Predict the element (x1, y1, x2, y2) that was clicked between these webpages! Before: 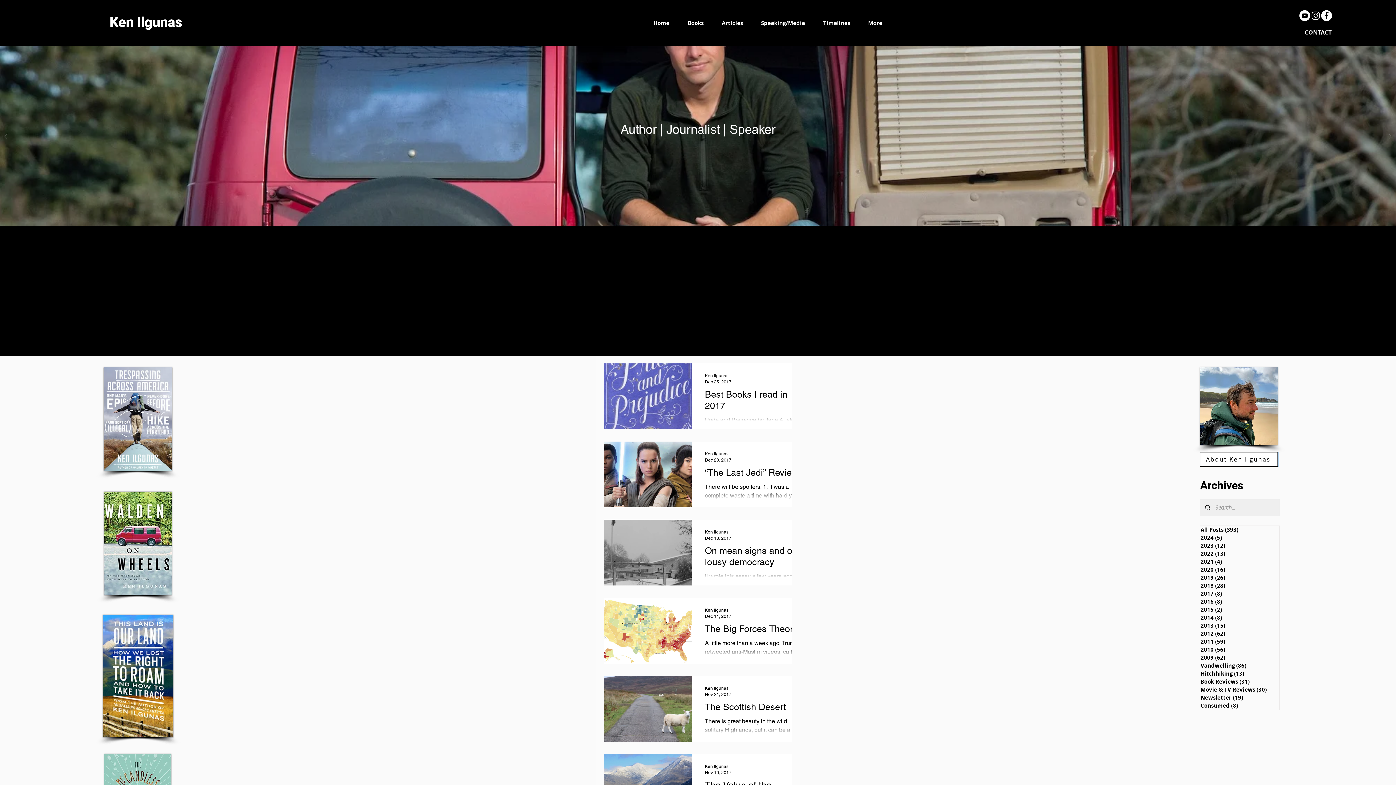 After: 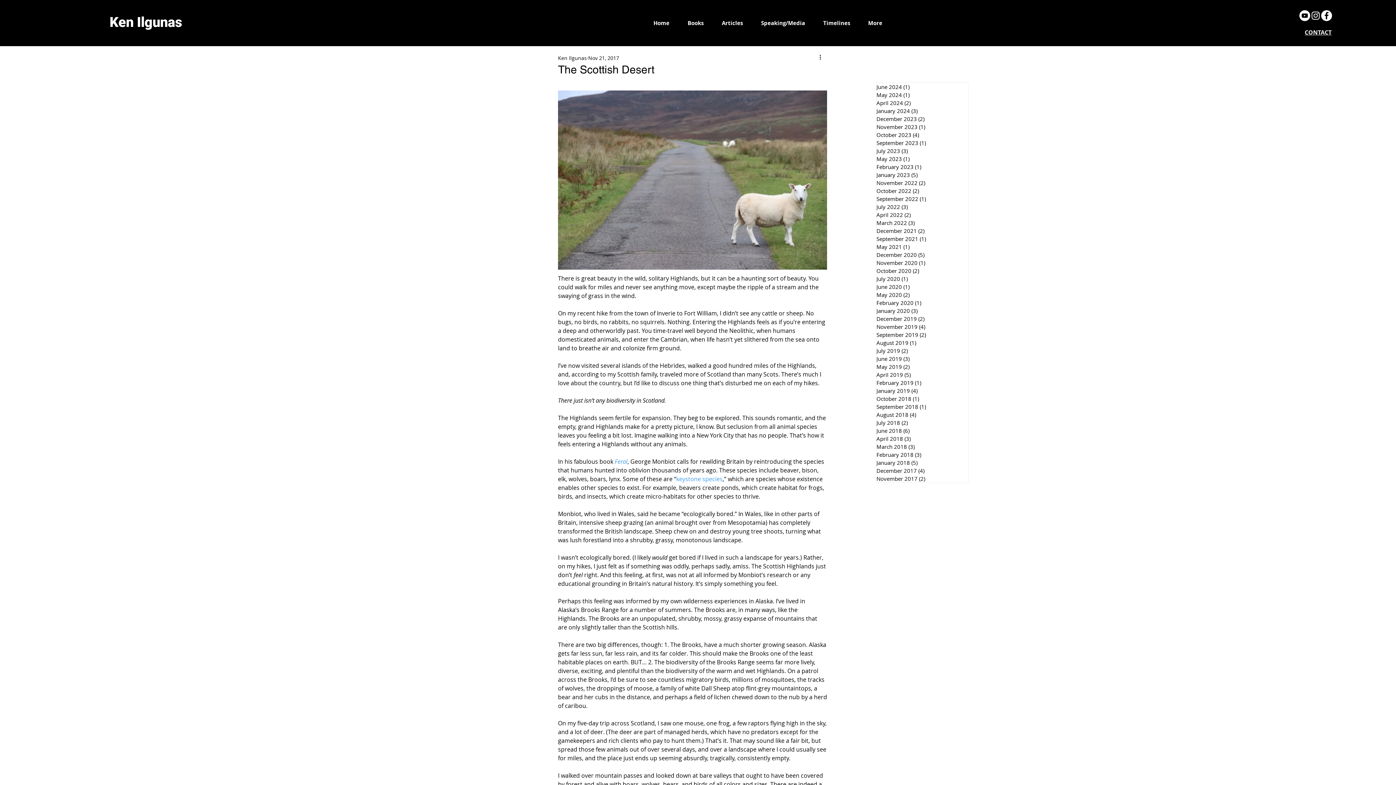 Action: label: The Scottish Desert bbox: (705, 701, 805, 717)